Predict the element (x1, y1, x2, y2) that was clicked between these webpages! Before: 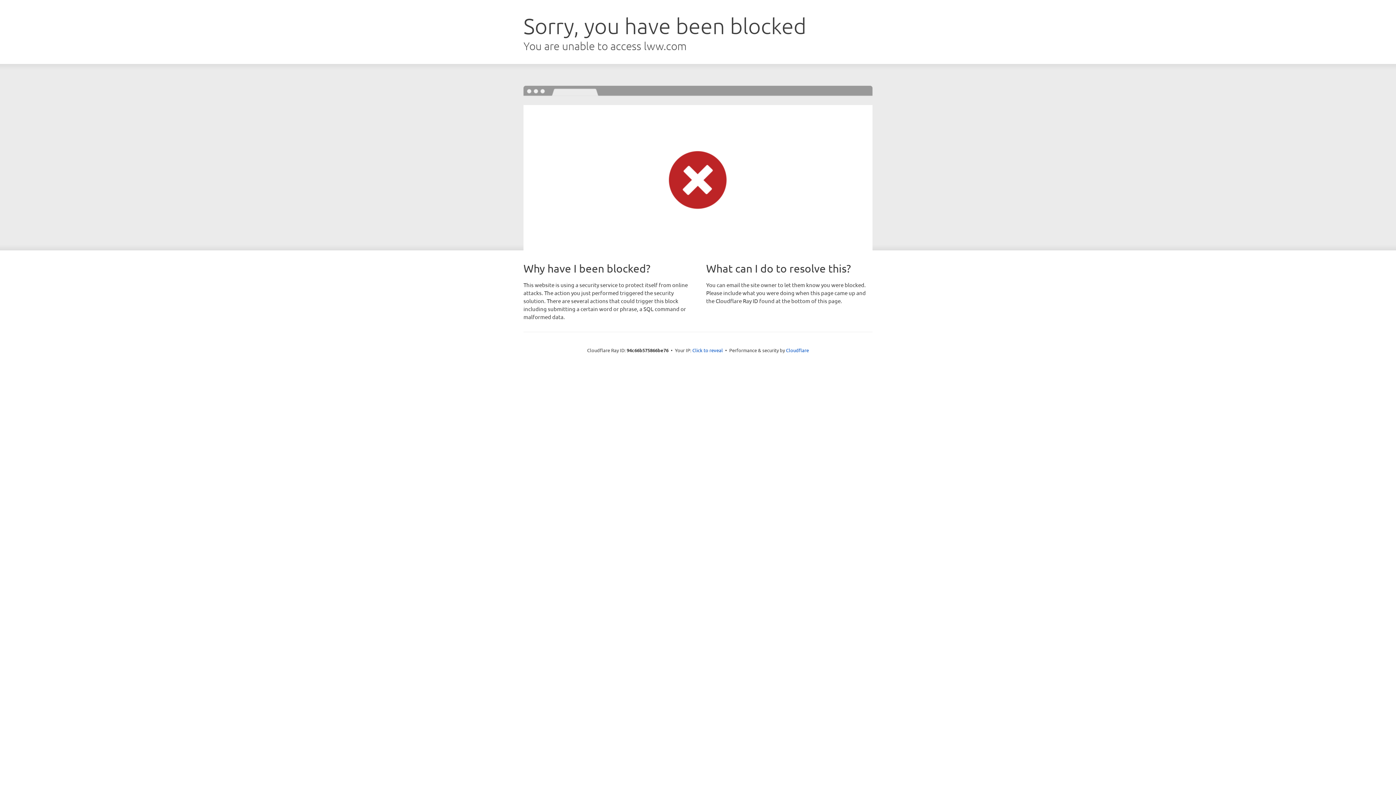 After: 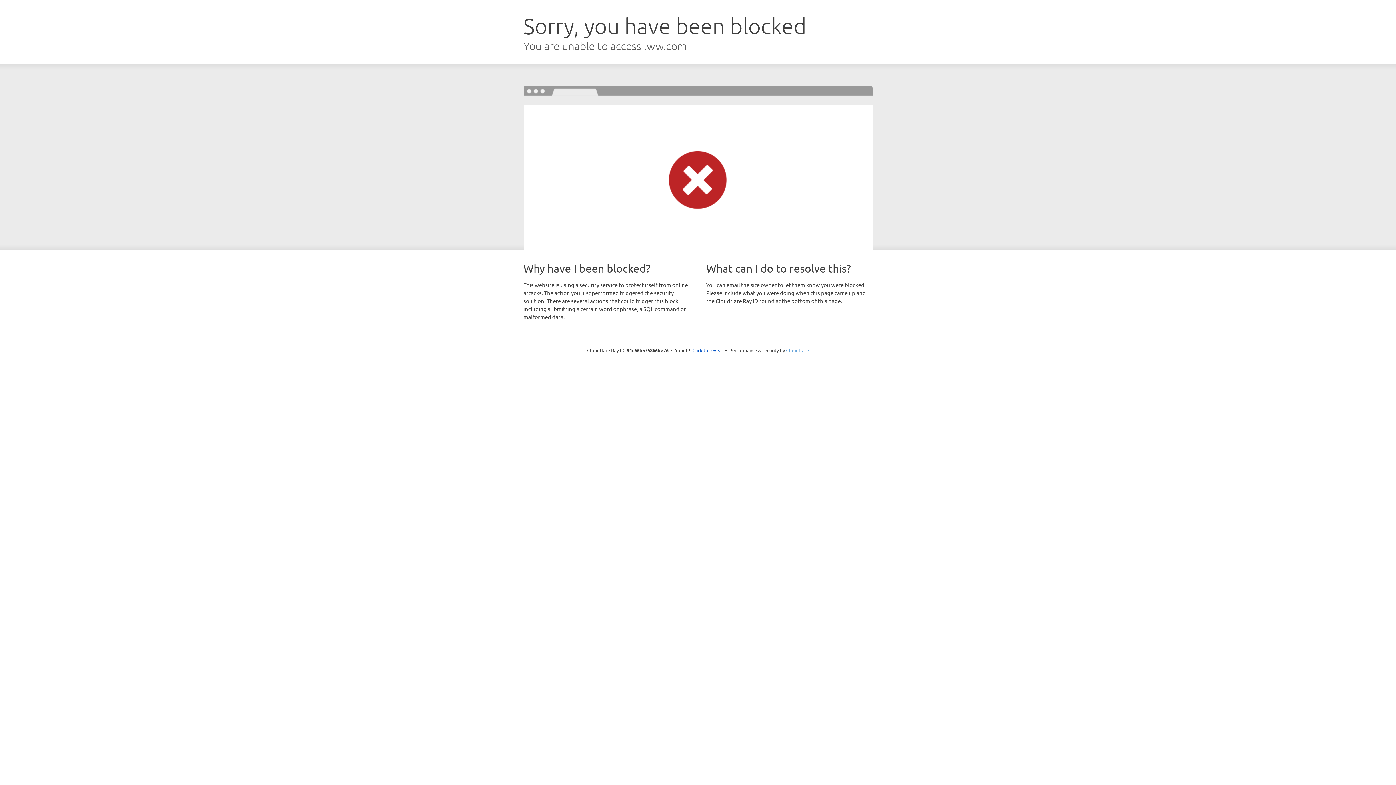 Action: label: Cloudflare bbox: (786, 347, 809, 353)